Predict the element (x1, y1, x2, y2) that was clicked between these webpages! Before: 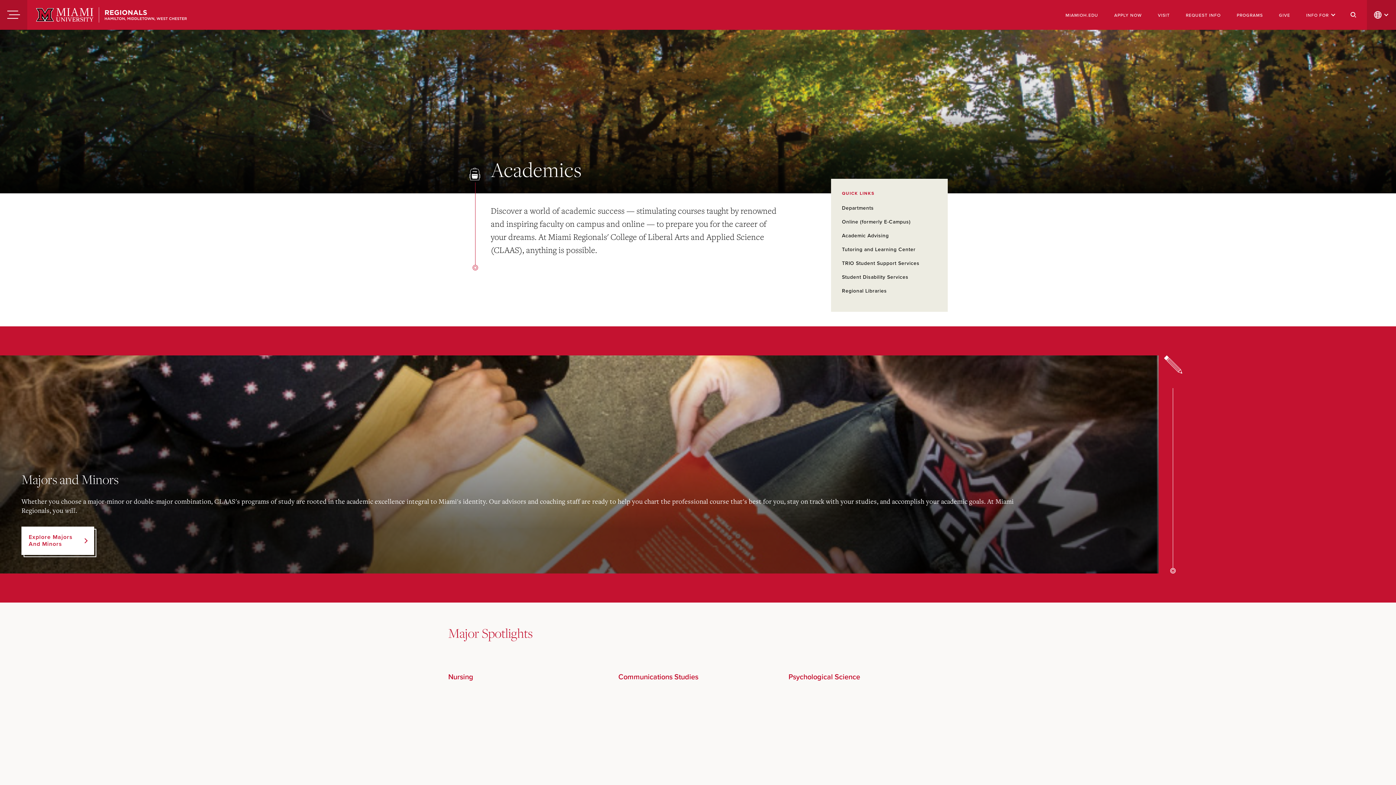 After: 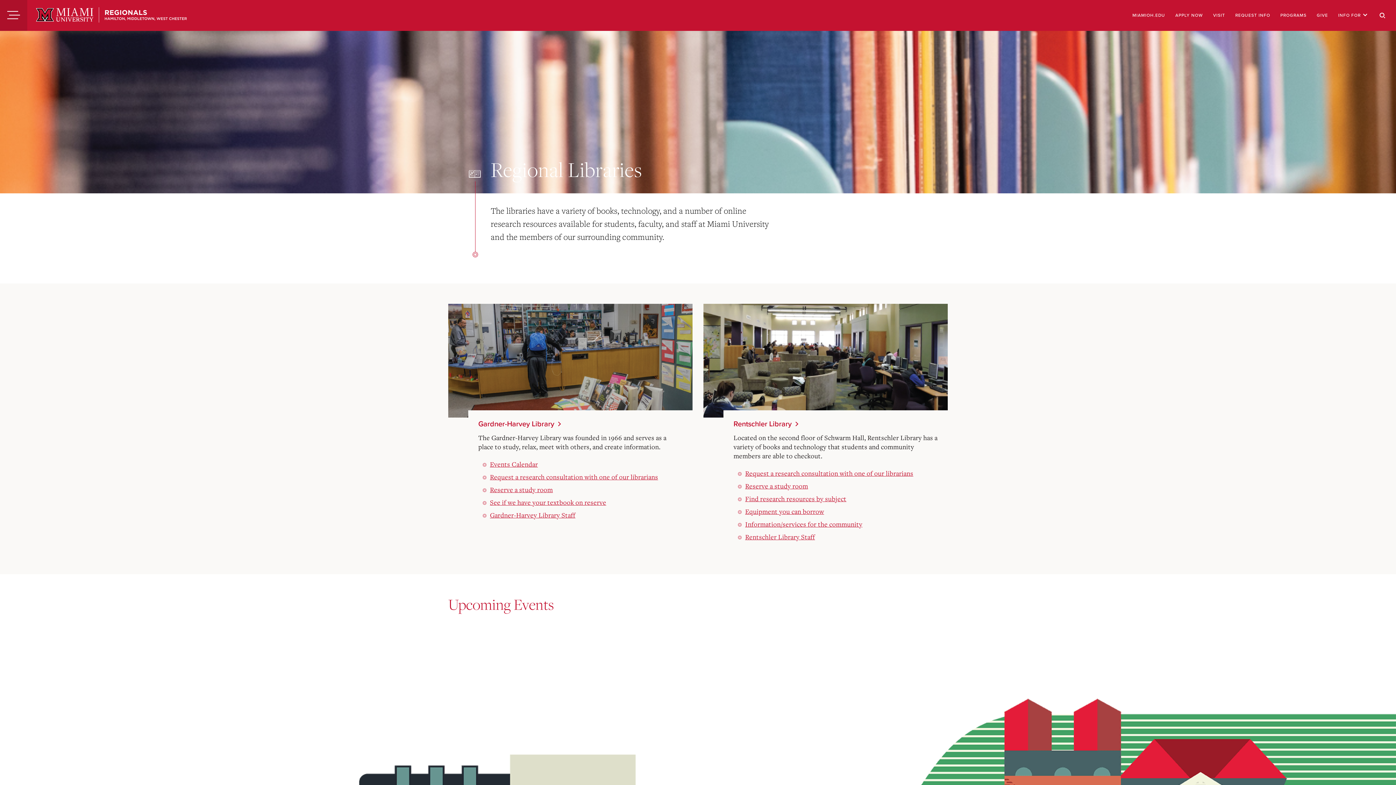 Action: label: Regional Libraries bbox: (842, 288, 887, 294)